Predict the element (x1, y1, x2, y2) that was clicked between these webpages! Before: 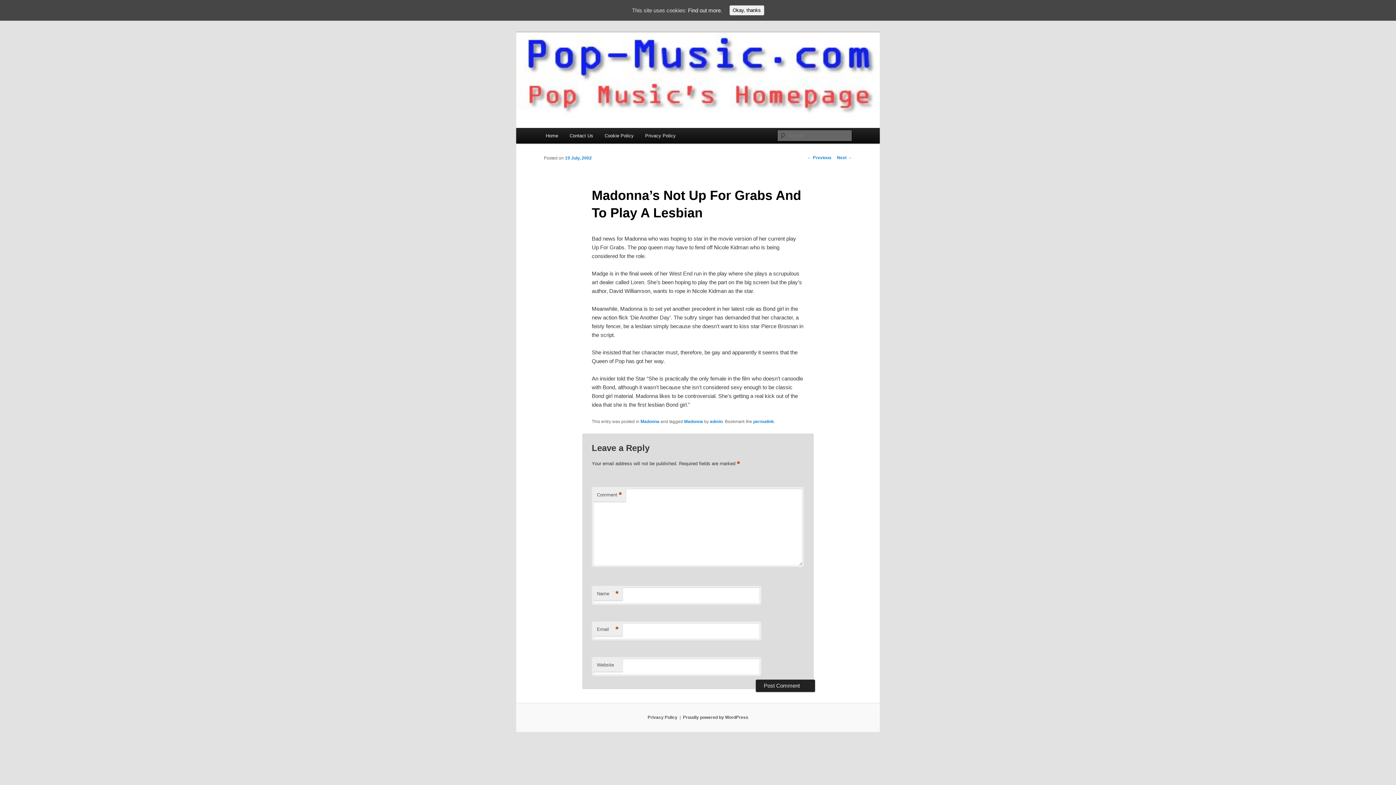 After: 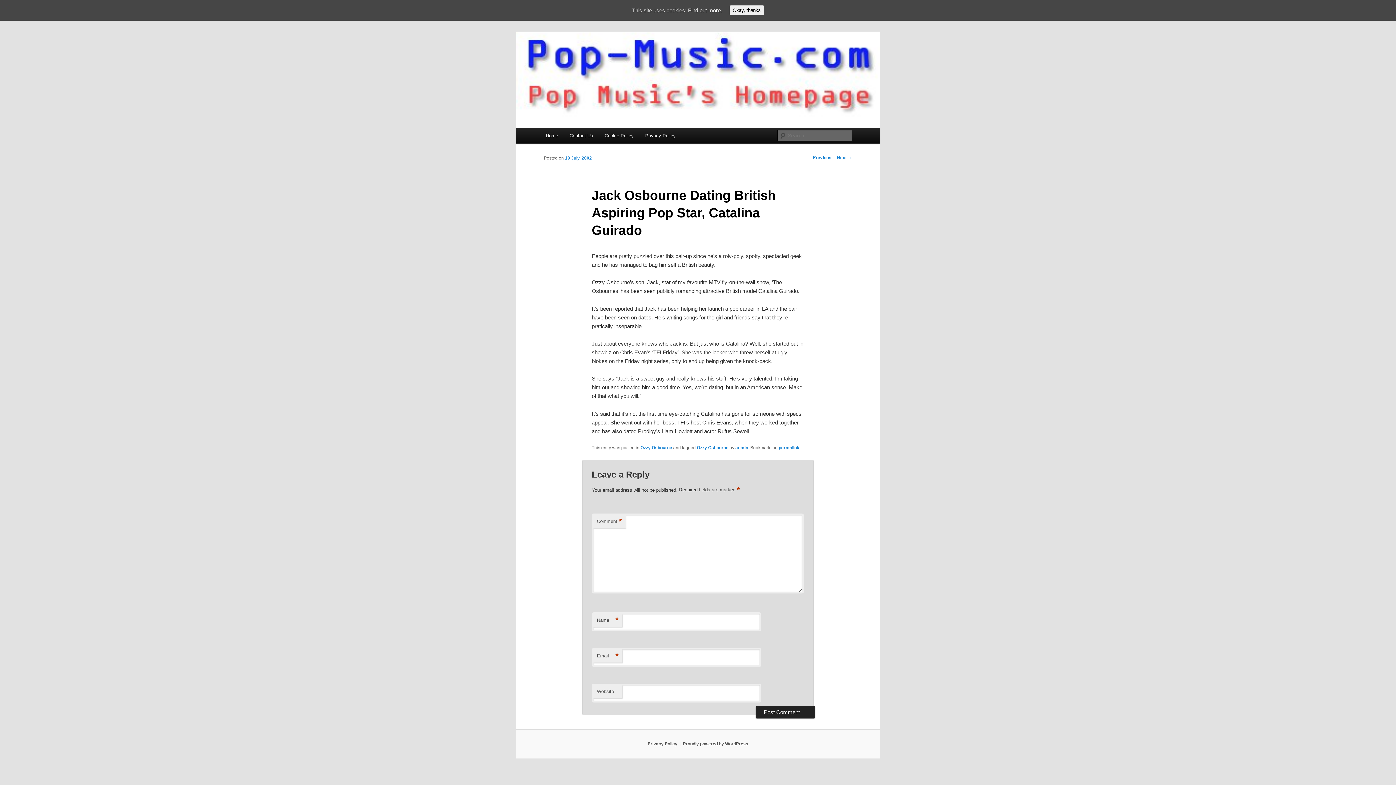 Action: bbox: (837, 155, 852, 160) label: Next →